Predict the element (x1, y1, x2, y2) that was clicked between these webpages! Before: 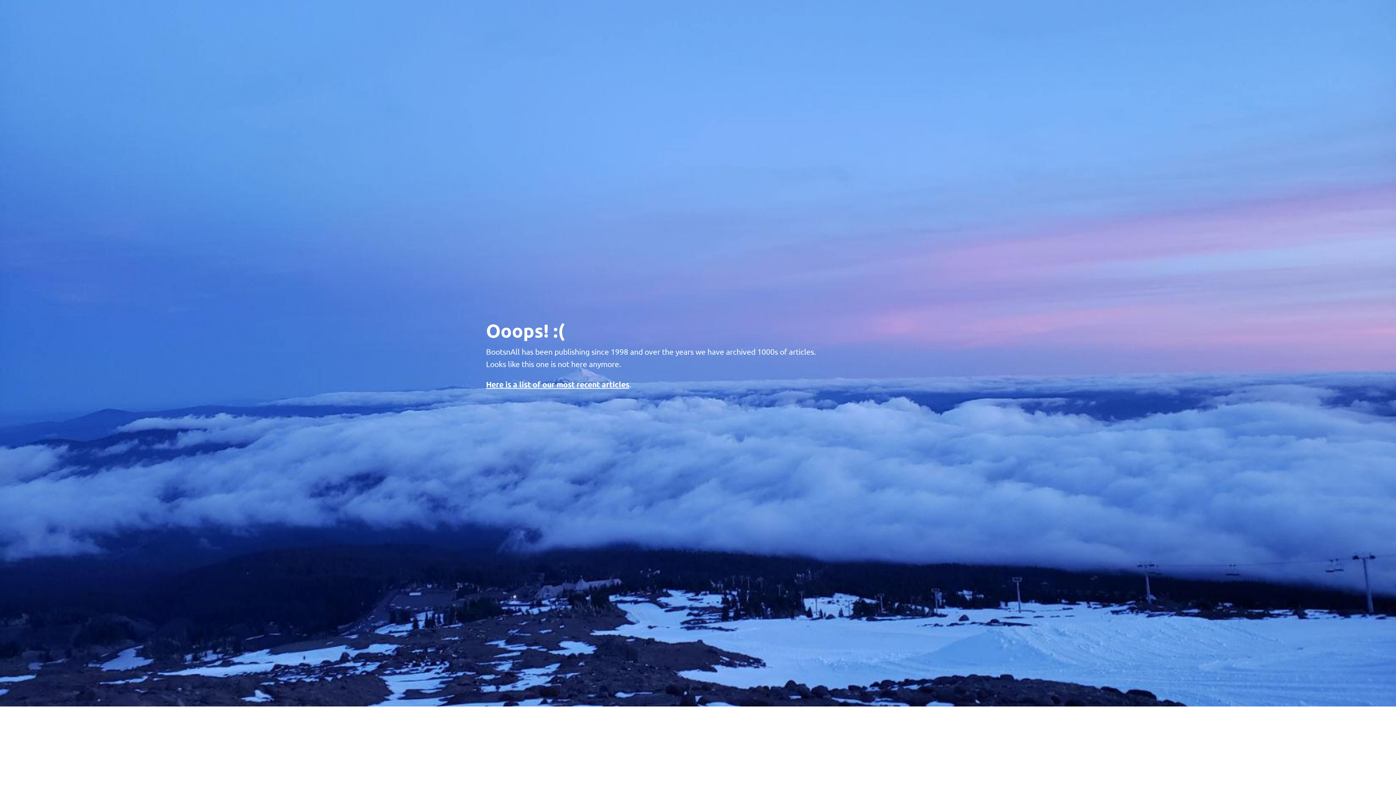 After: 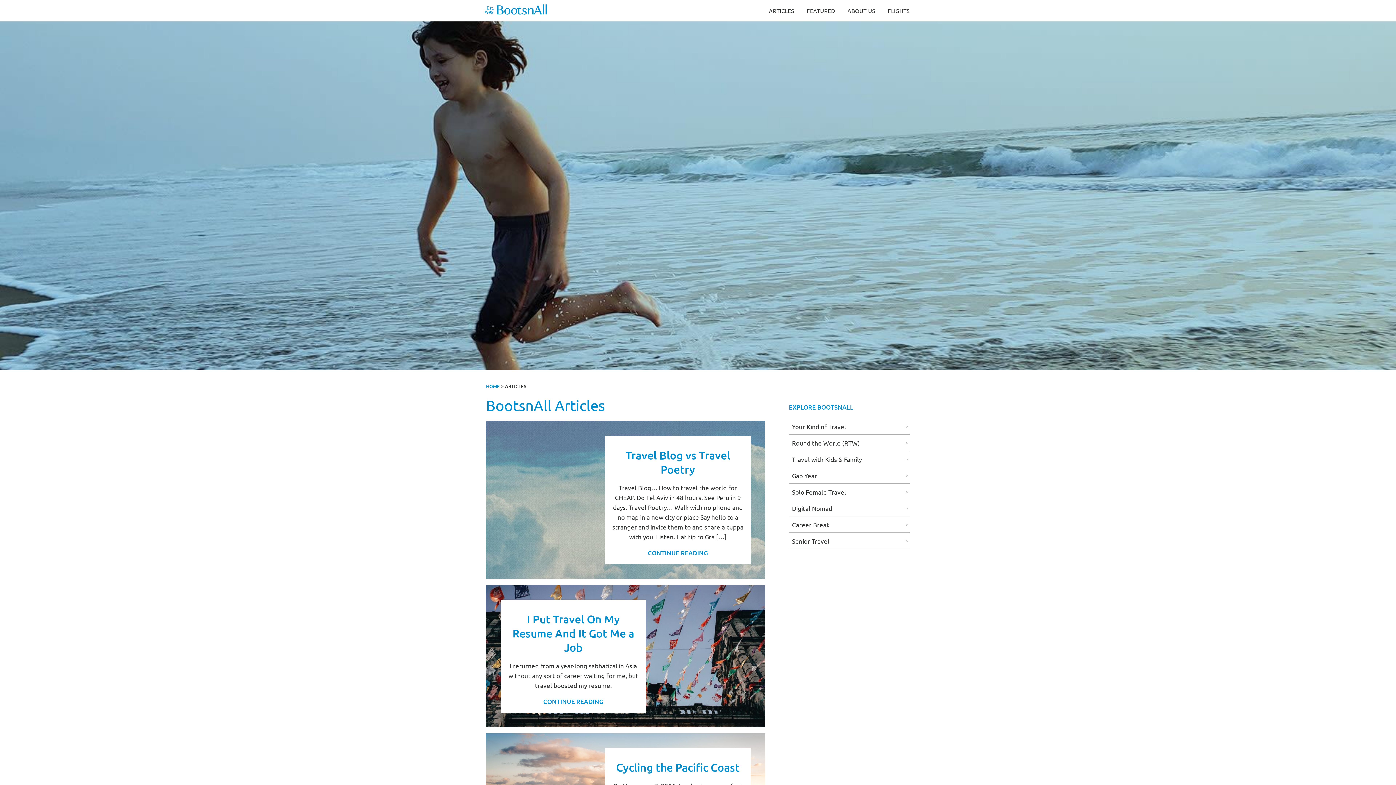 Action: label: Here is a list of our most recent articles bbox: (486, 379, 629, 389)